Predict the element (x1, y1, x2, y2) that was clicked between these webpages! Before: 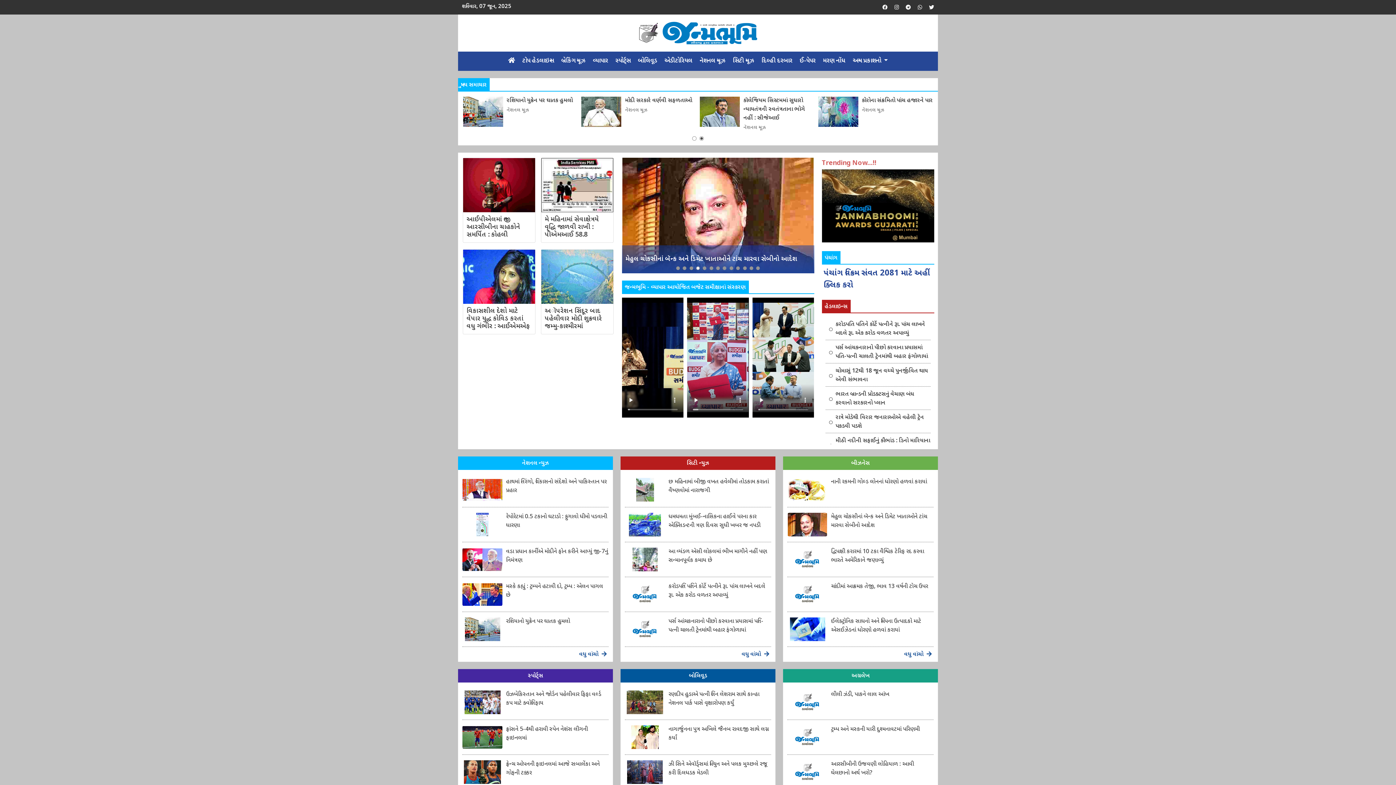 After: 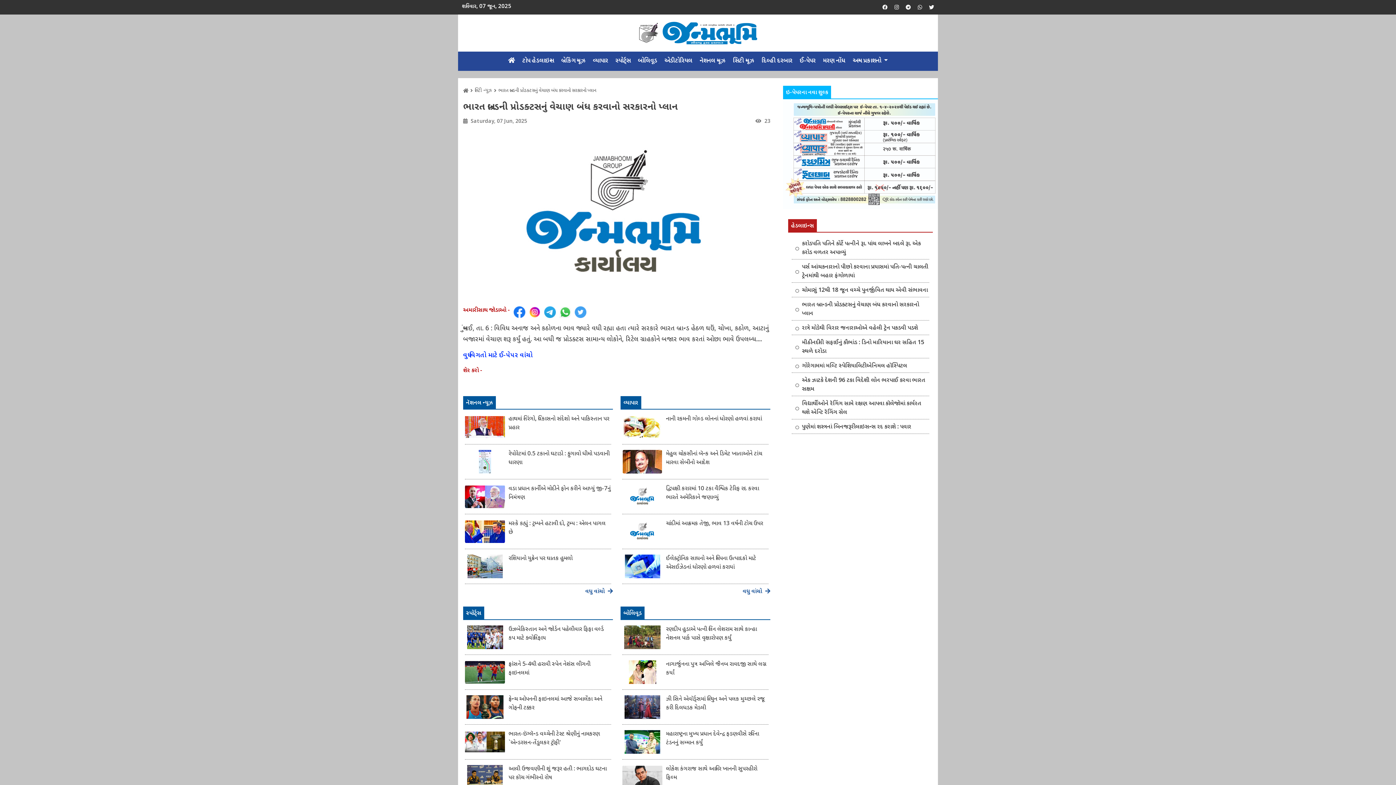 Action: bbox: (829, 355, 930, 381) label: ભારત બ્રાન્ડની પ્રોડક્ટસનું વેચાણ બંધ કરવાનો સરકારનો પ્લાન